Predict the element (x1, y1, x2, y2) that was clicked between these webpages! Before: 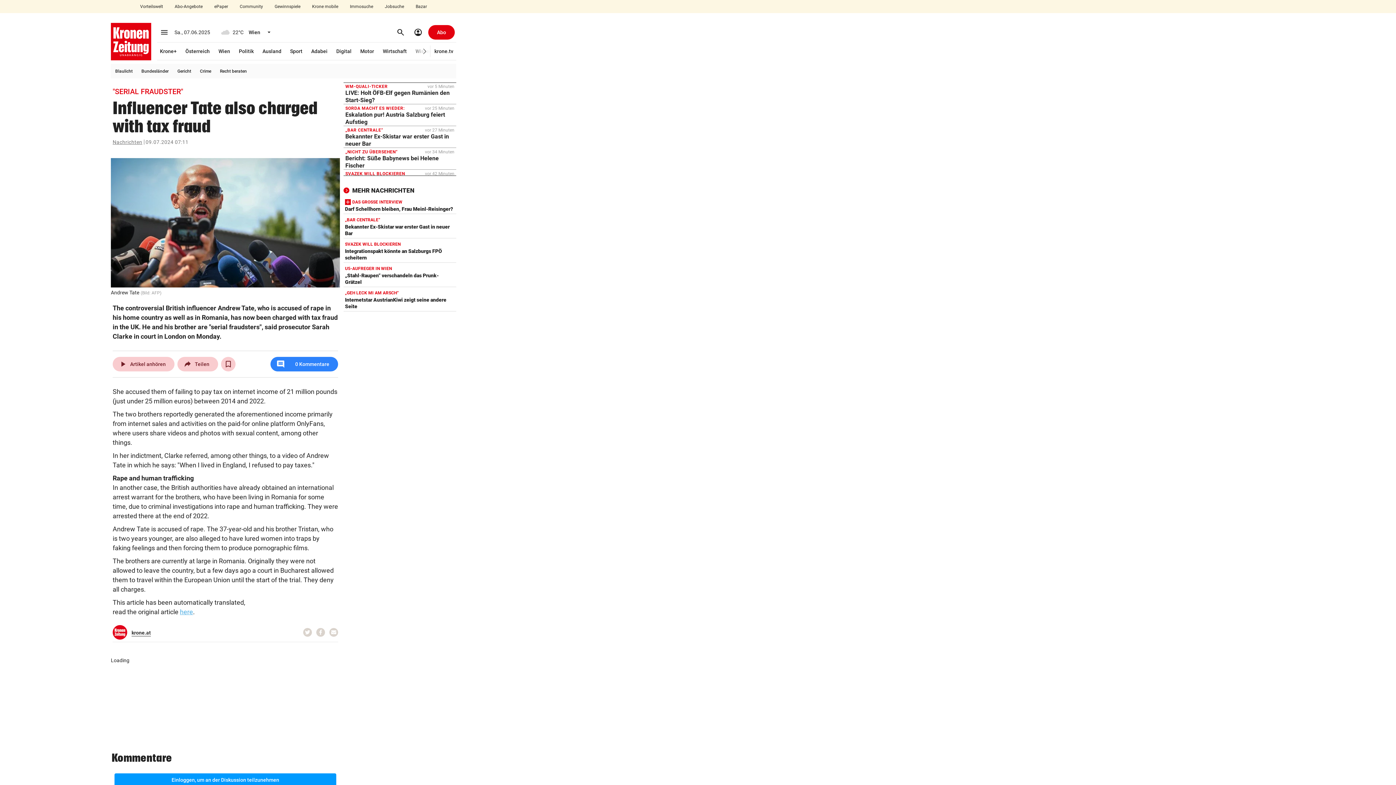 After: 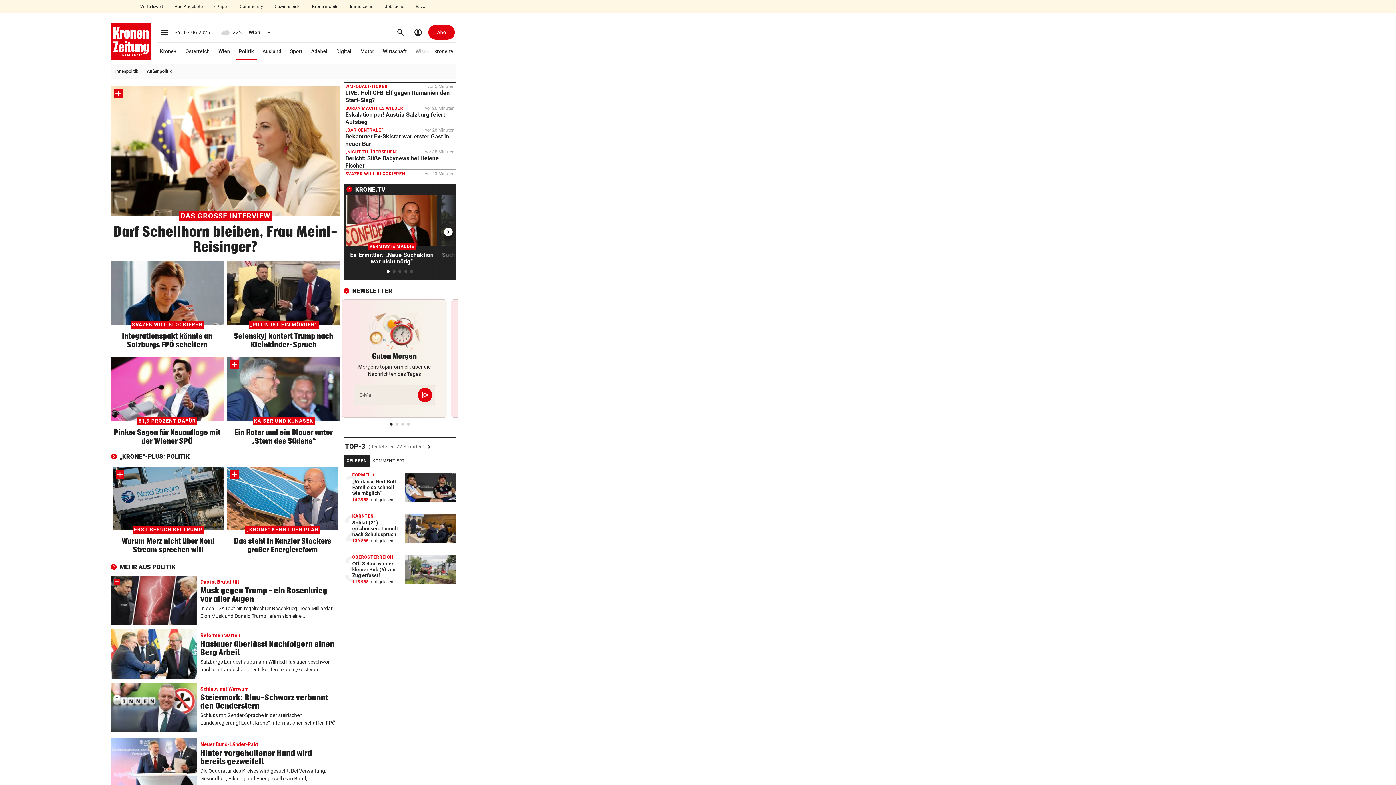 Action: label: Politik bbox: (236, 42, 256, 60)